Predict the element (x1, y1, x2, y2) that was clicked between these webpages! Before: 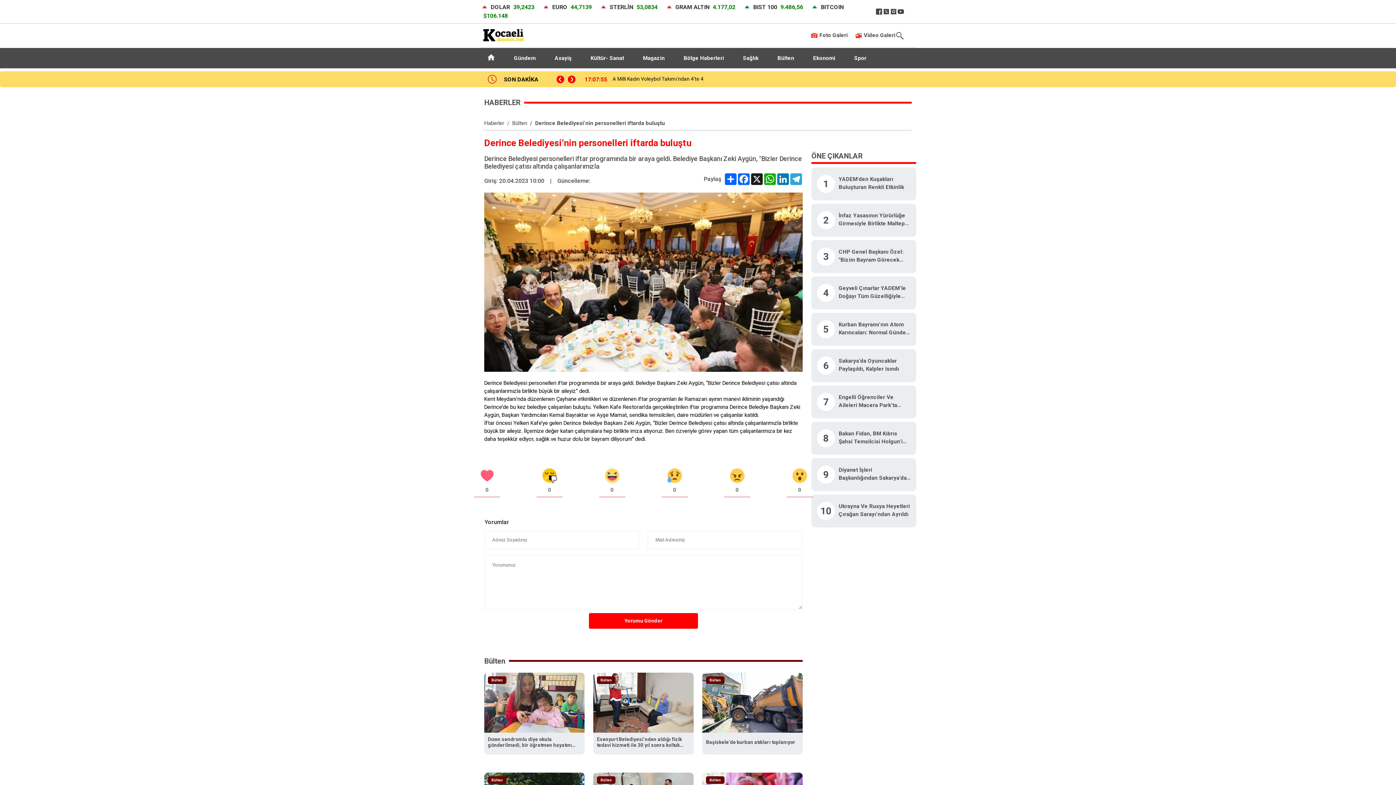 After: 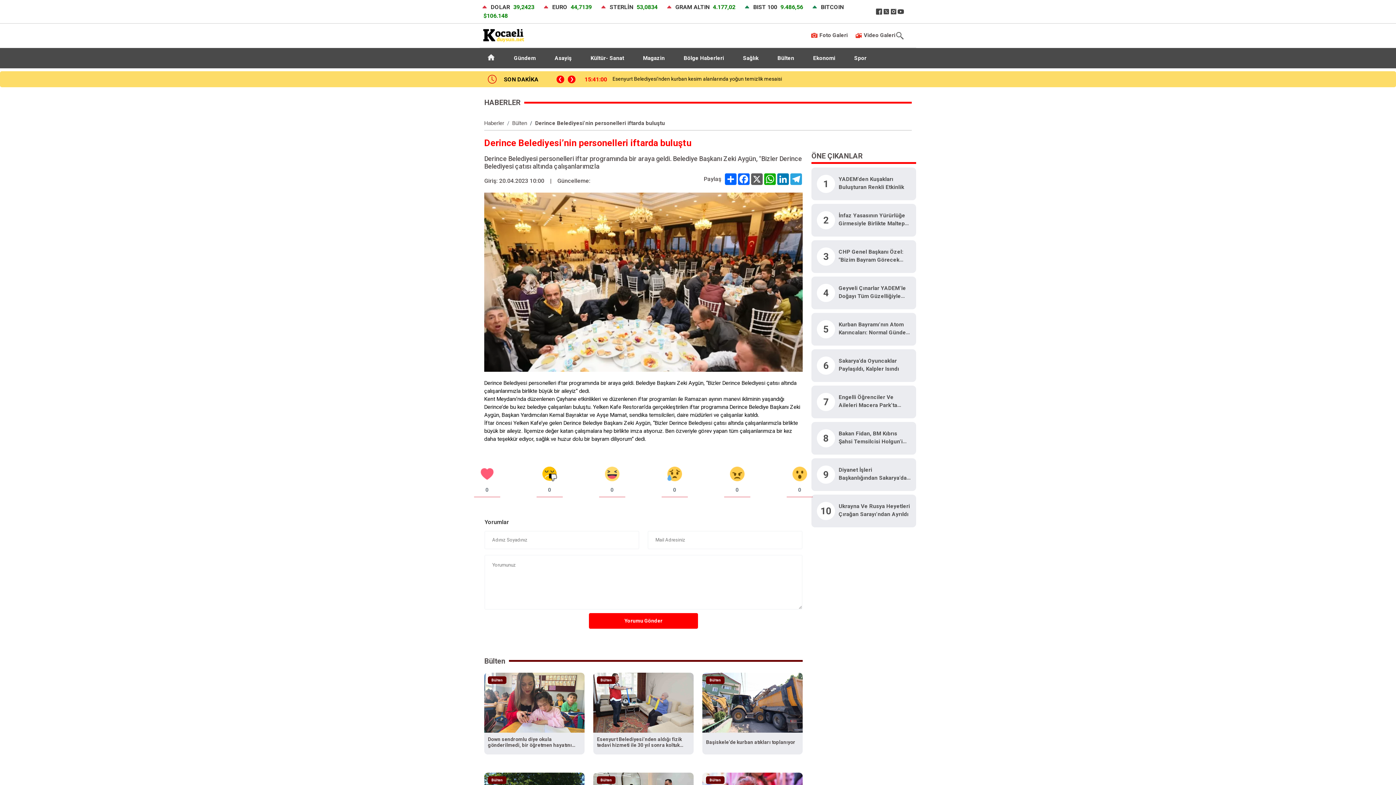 Action: bbox: (750, 173, 763, 185) label: X